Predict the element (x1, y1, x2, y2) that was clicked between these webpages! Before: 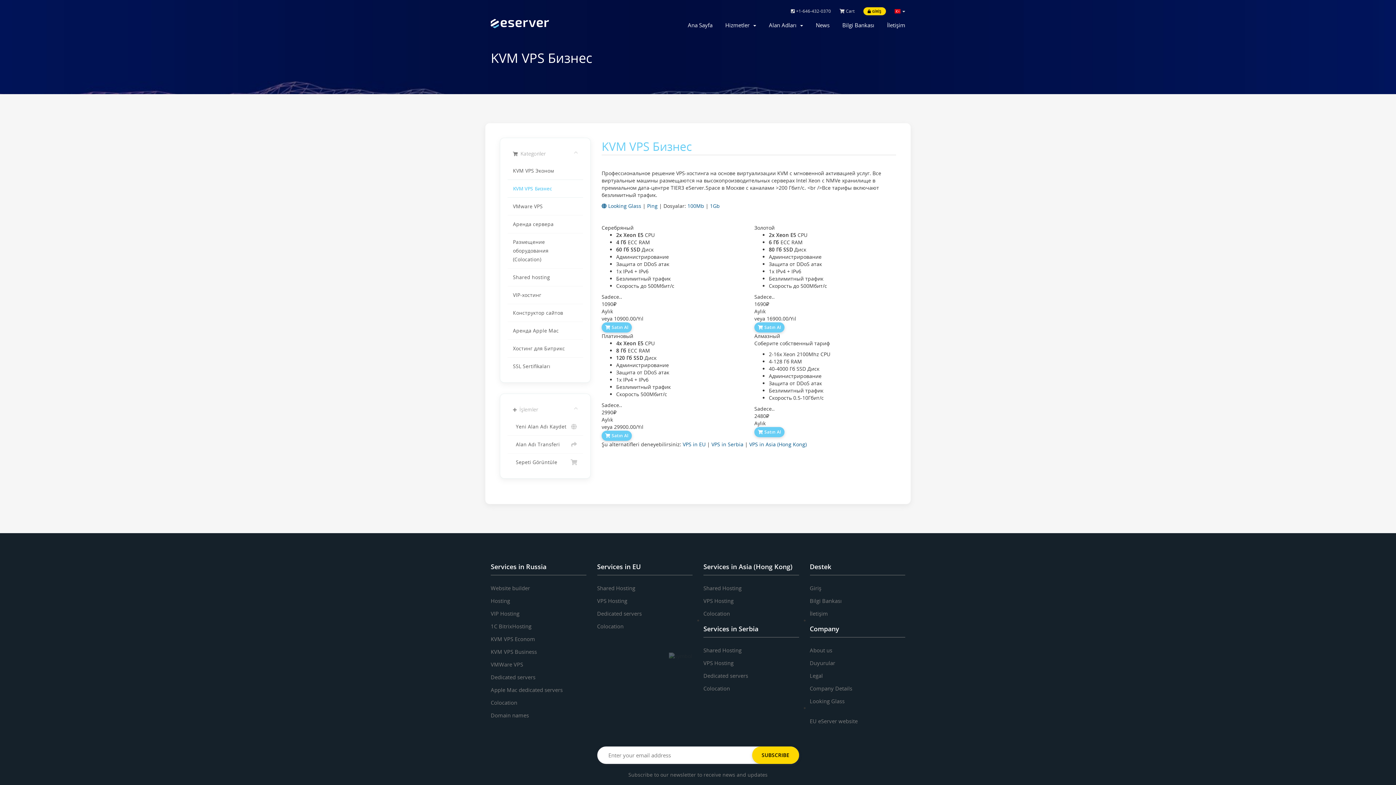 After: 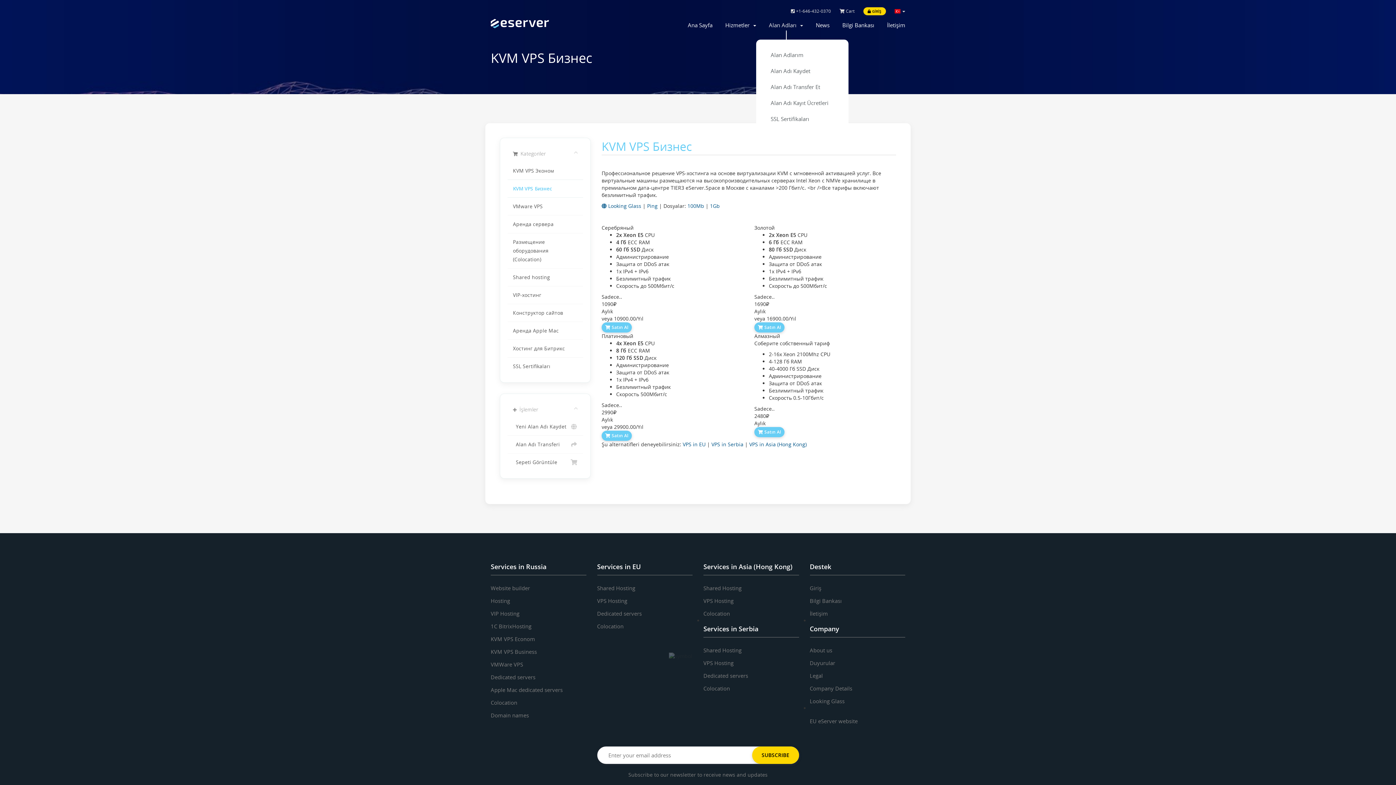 Action: bbox: (769, 21, 803, 28) label: Alan Adları  